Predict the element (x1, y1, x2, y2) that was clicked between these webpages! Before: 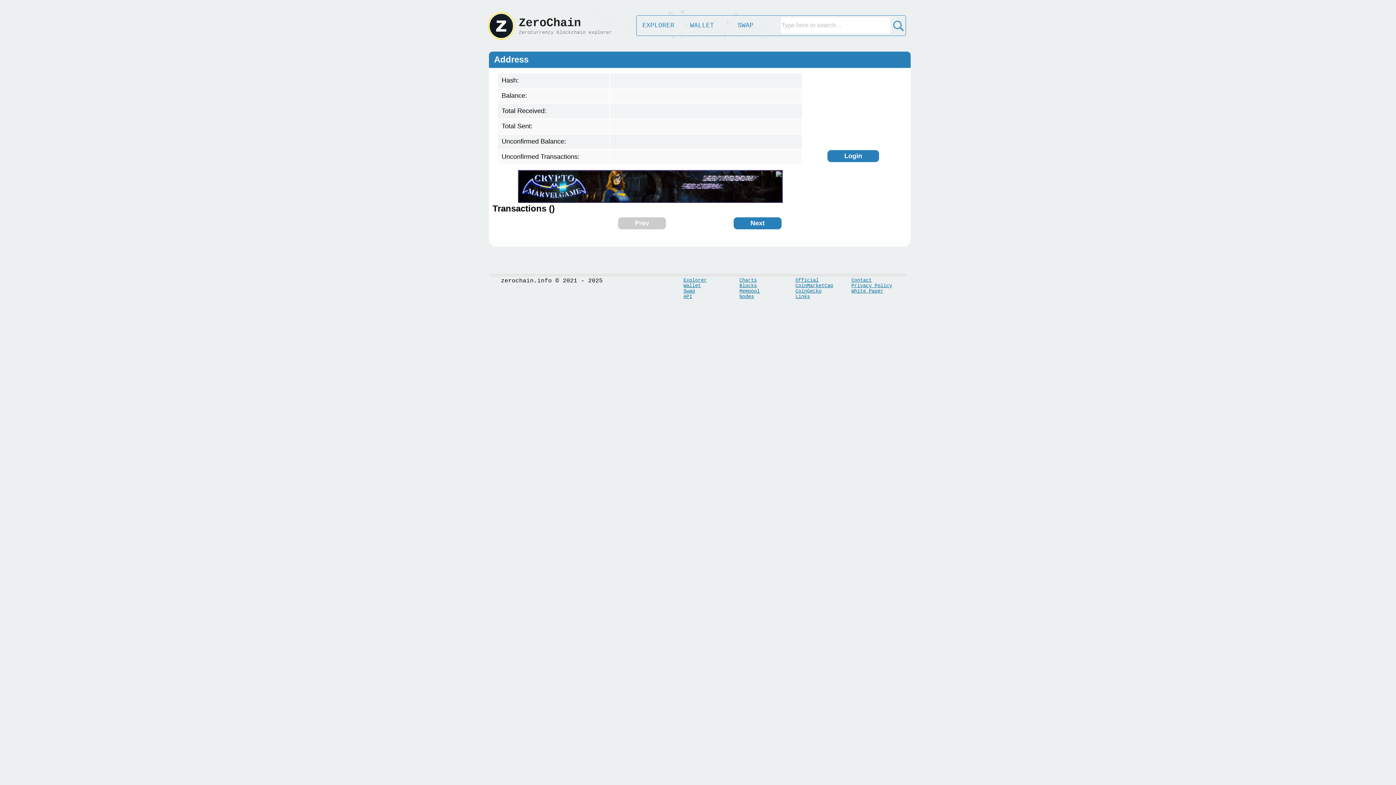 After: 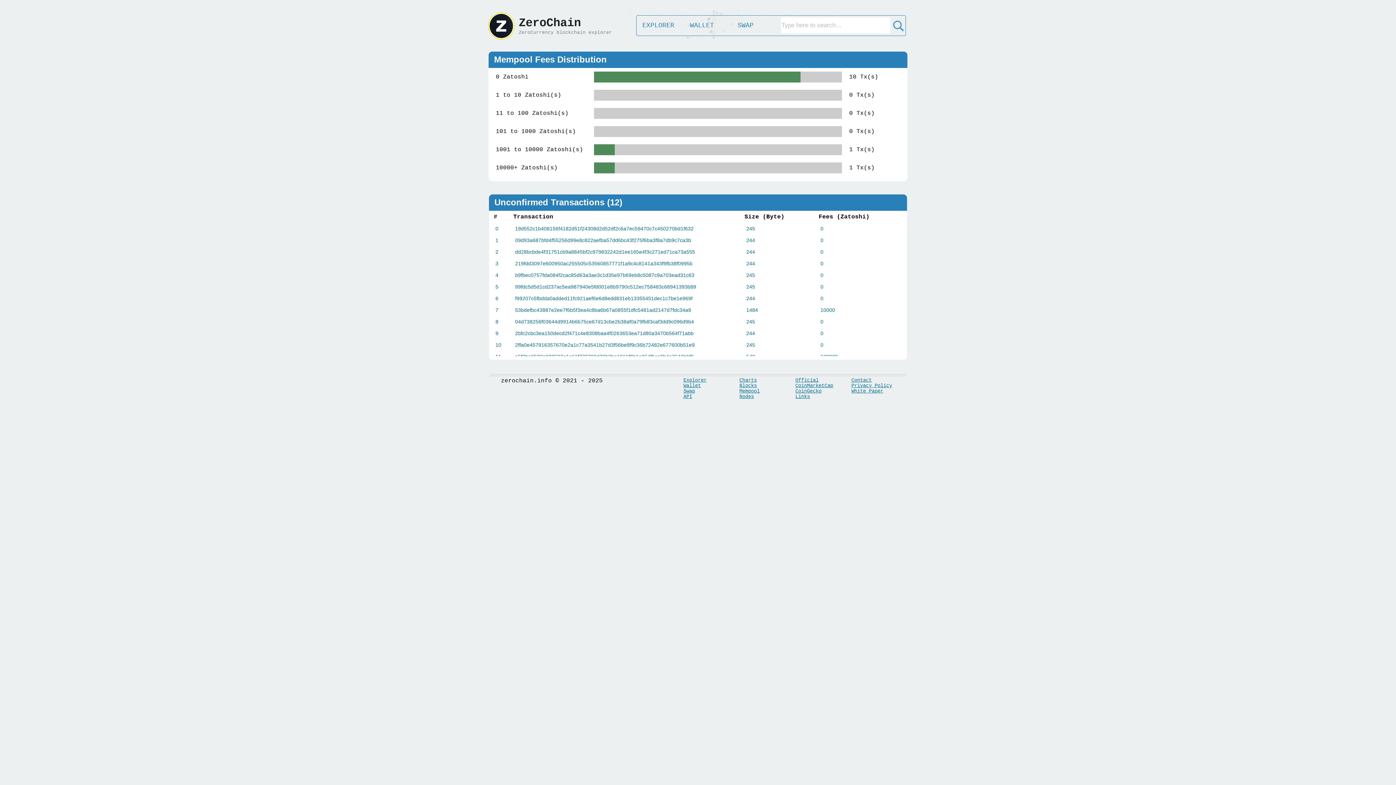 Action: bbox: (739, 288, 760, 294) label: Mempool